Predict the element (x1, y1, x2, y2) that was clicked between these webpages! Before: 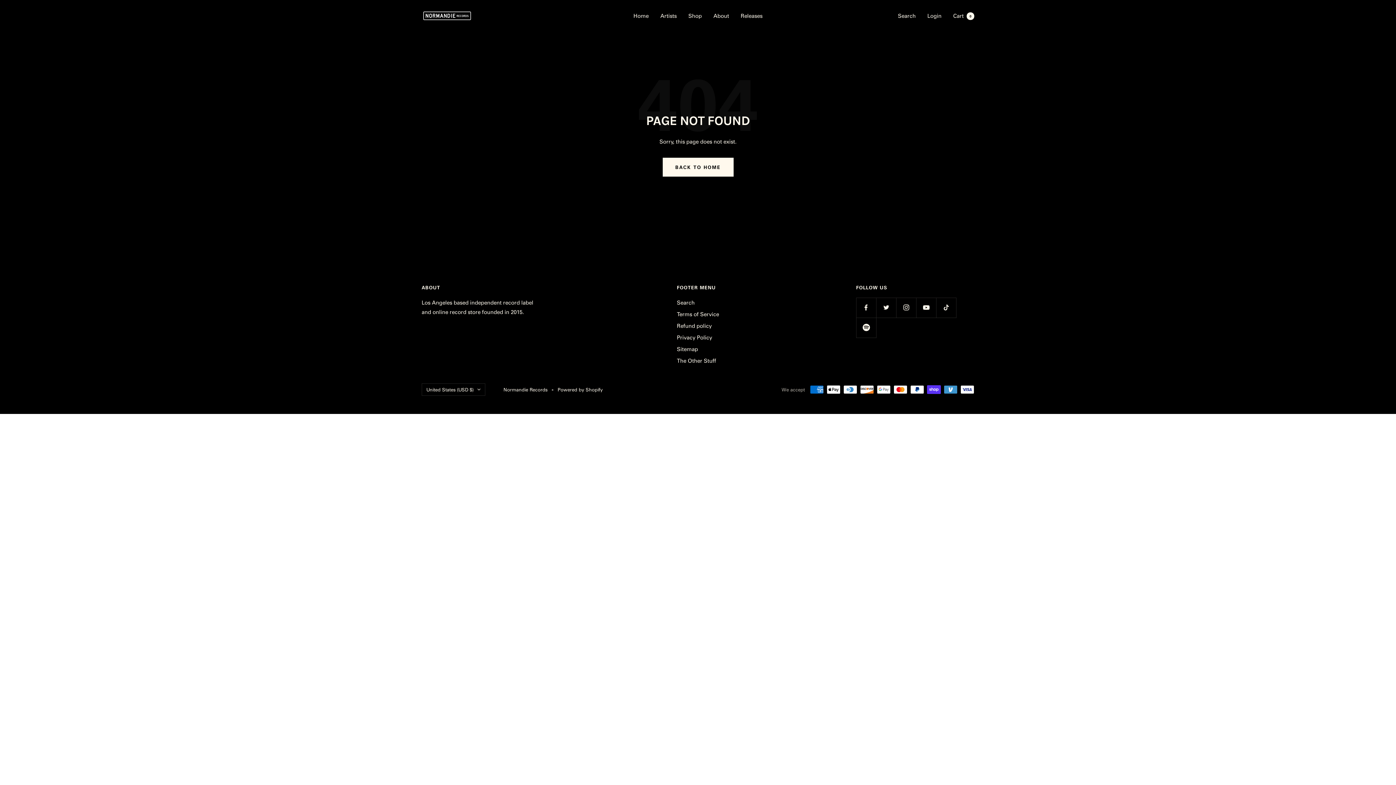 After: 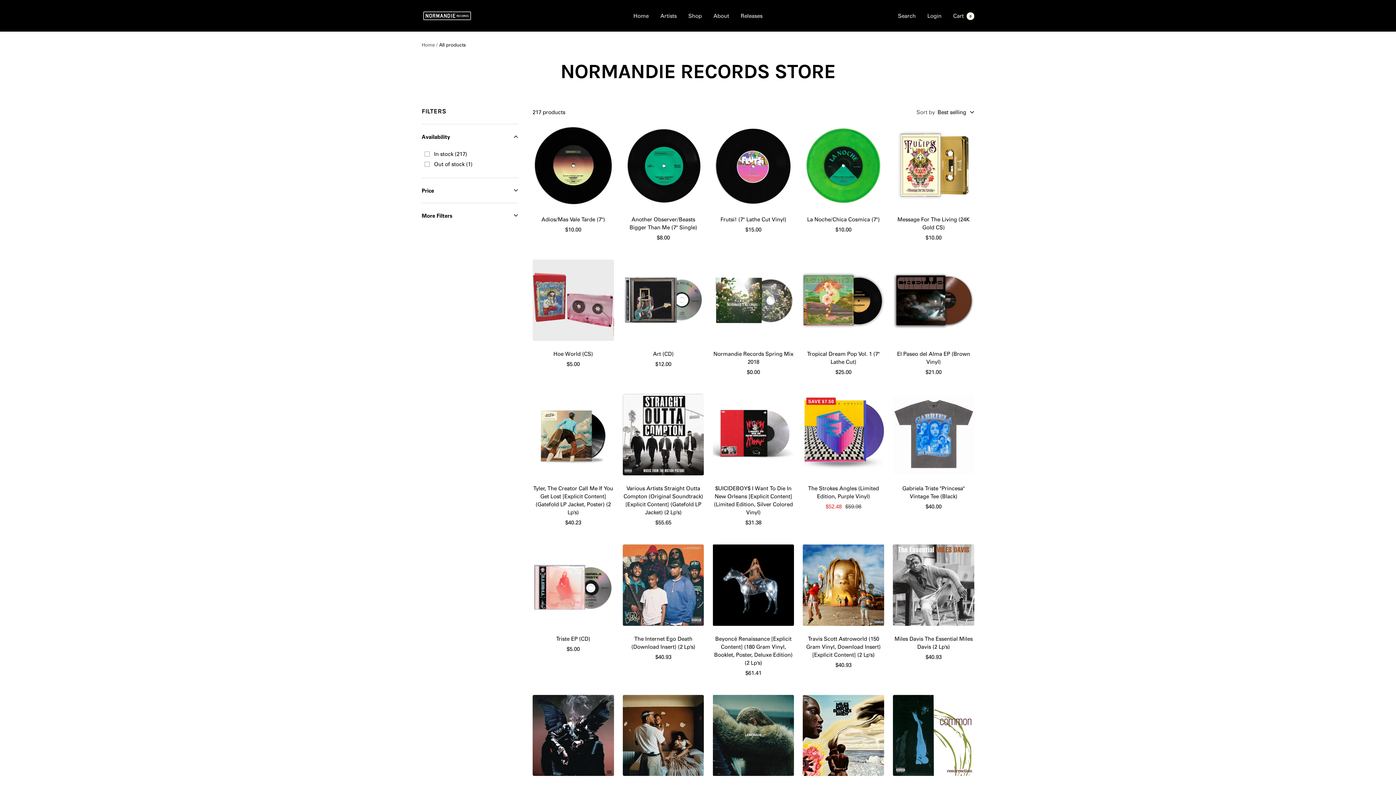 Action: bbox: (688, 11, 702, 20) label: Shop